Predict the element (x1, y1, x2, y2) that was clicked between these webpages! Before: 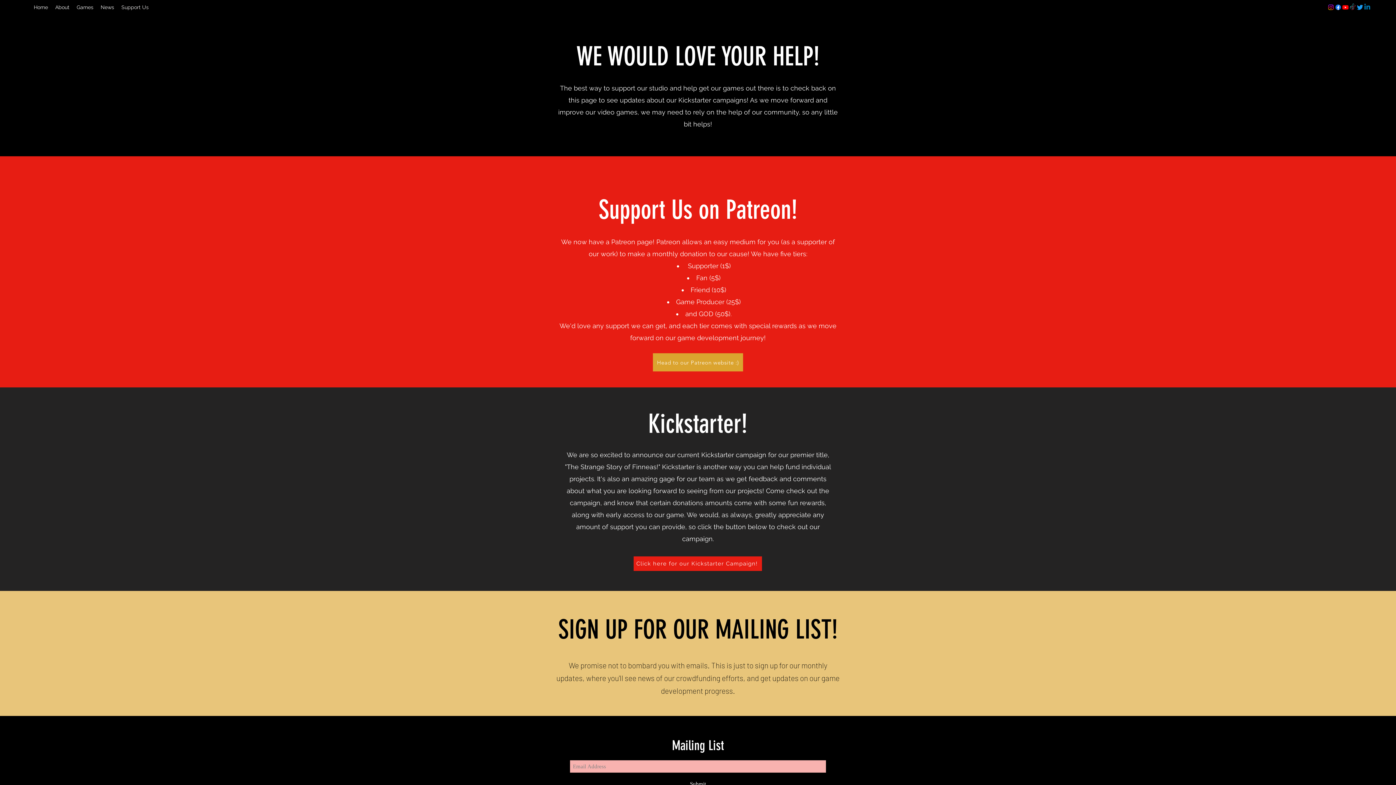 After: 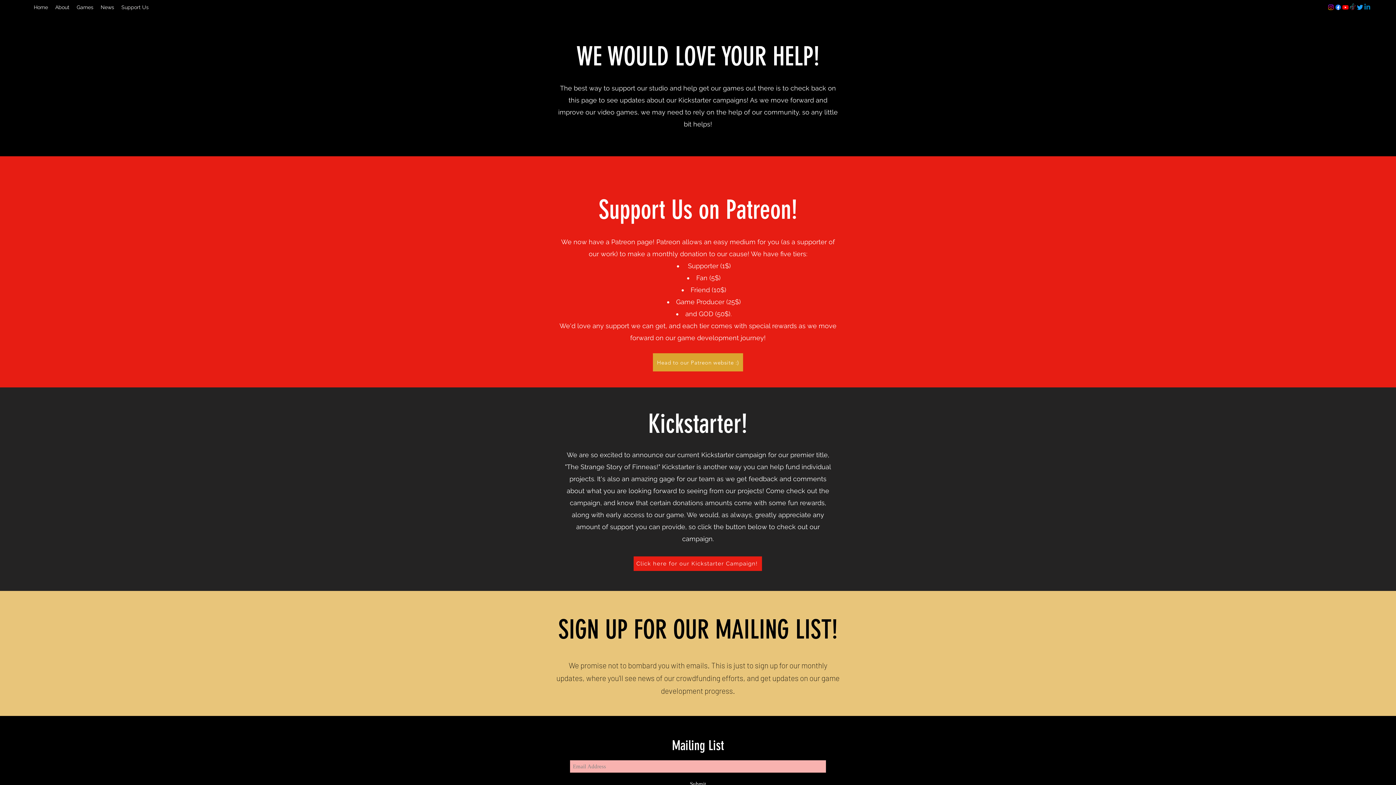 Action: bbox: (1334, 3, 1342, 10) label: Facebook   